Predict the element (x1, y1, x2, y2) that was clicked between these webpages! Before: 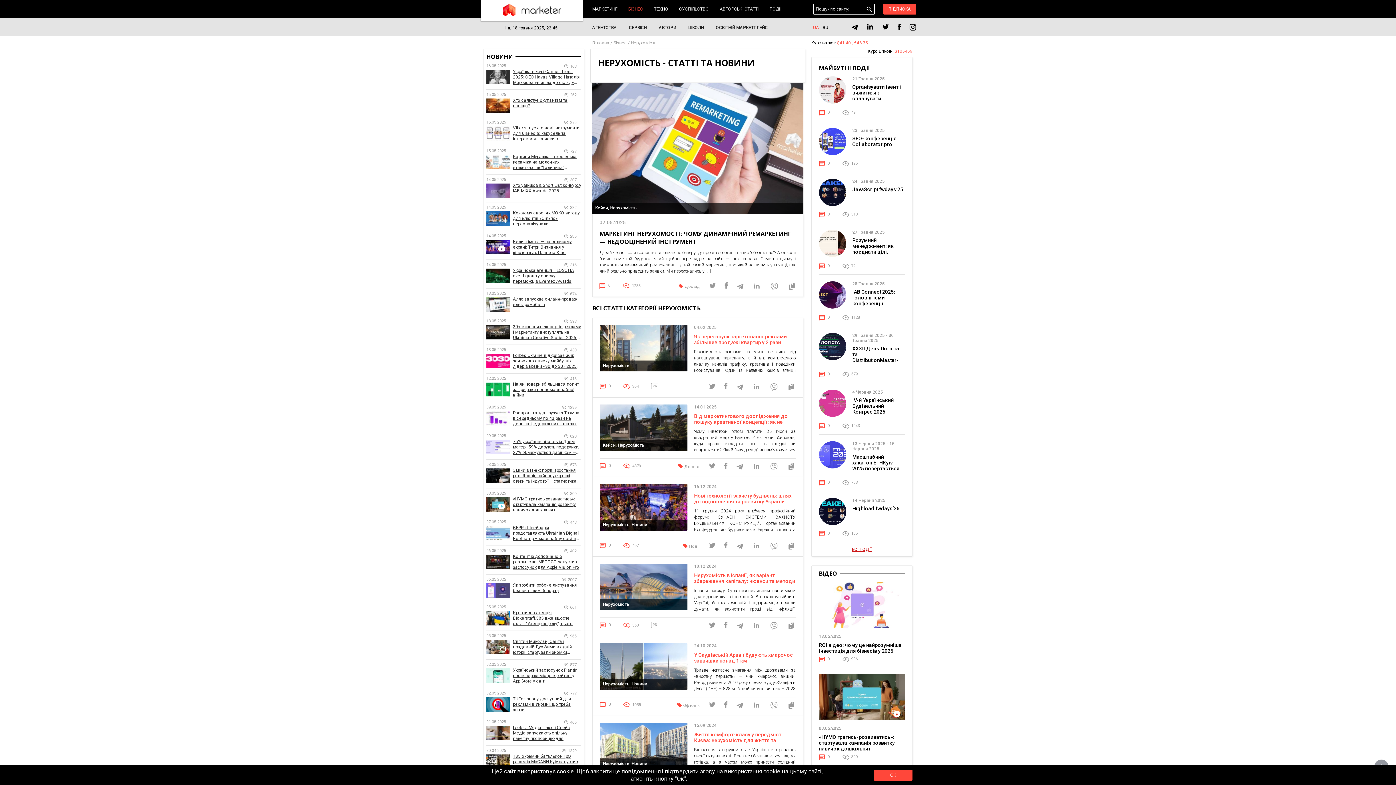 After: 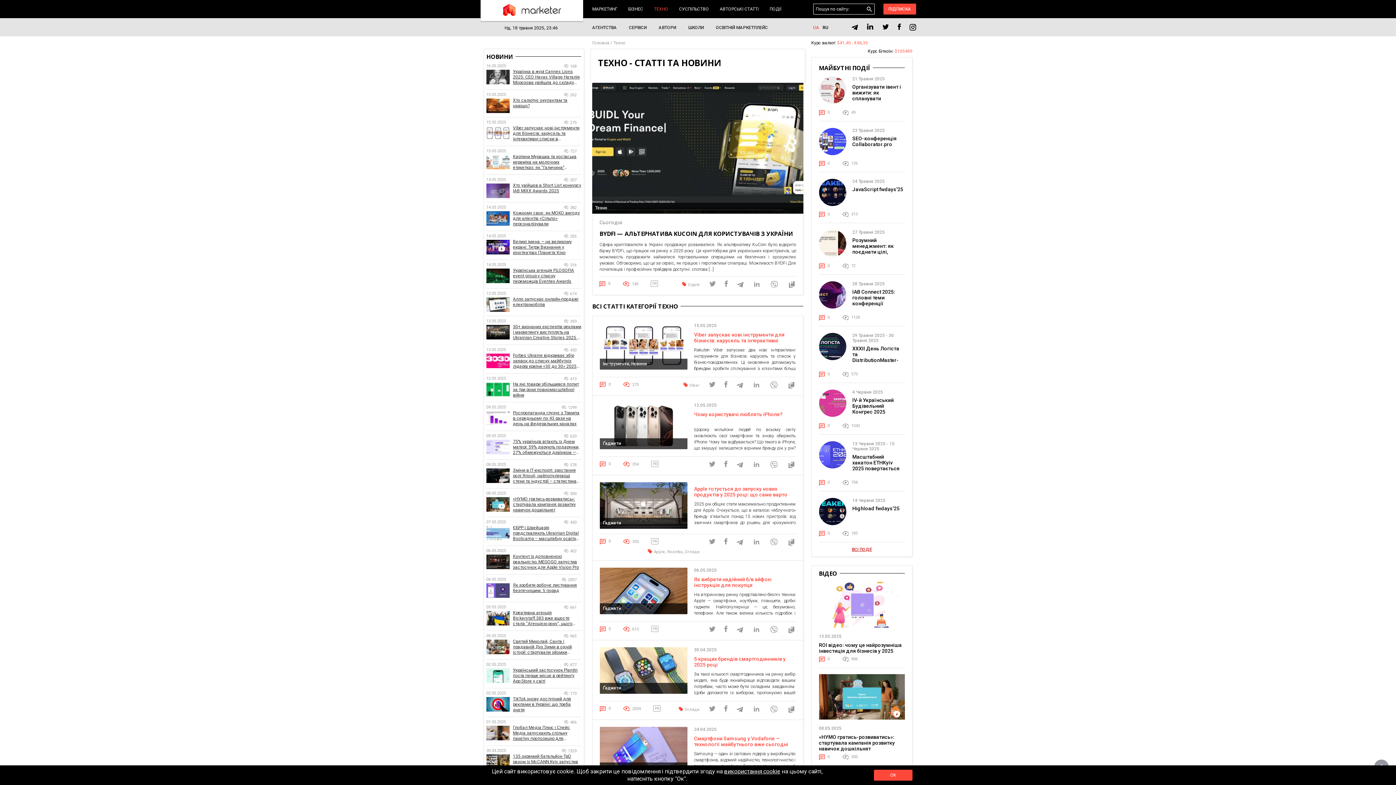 Action: bbox: (650, 0, 672, 18) label: ТЕХНО